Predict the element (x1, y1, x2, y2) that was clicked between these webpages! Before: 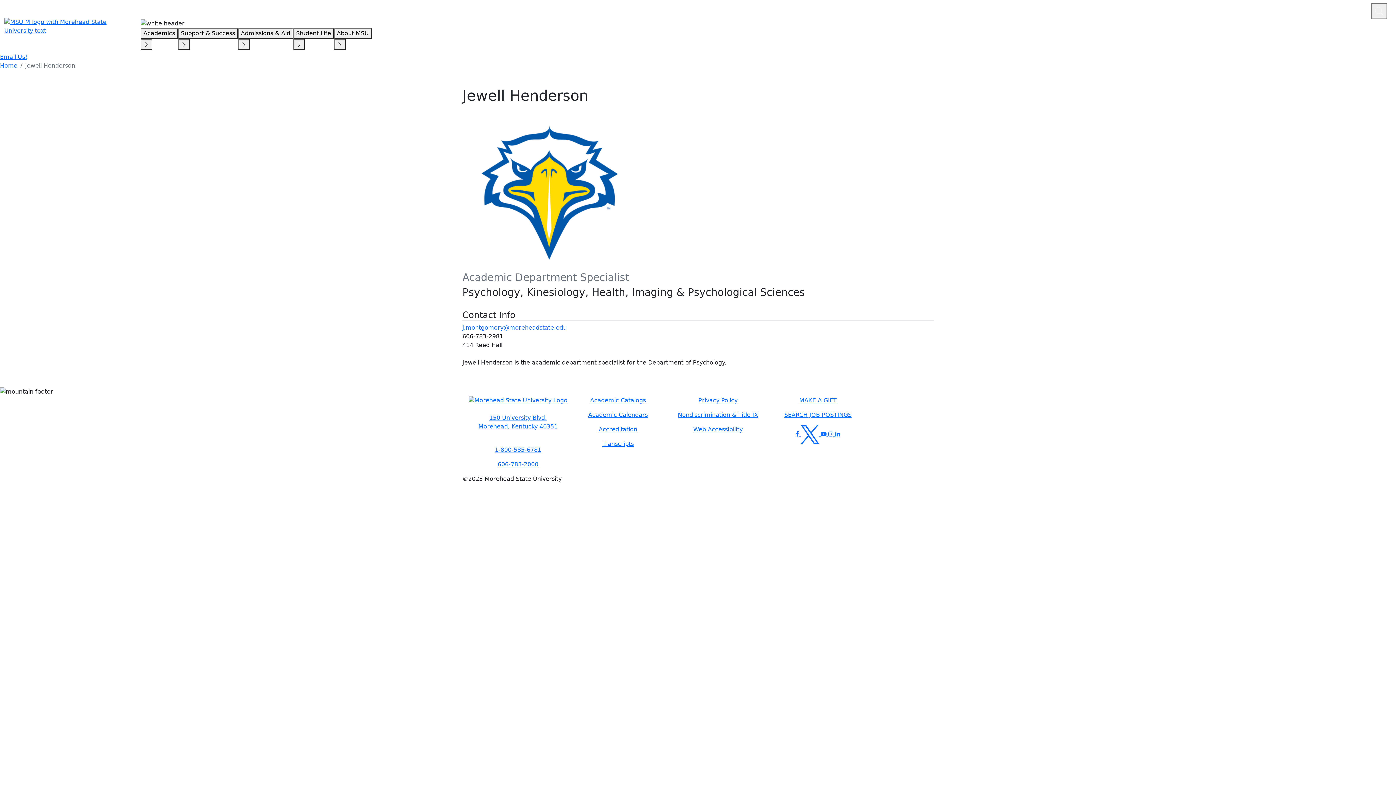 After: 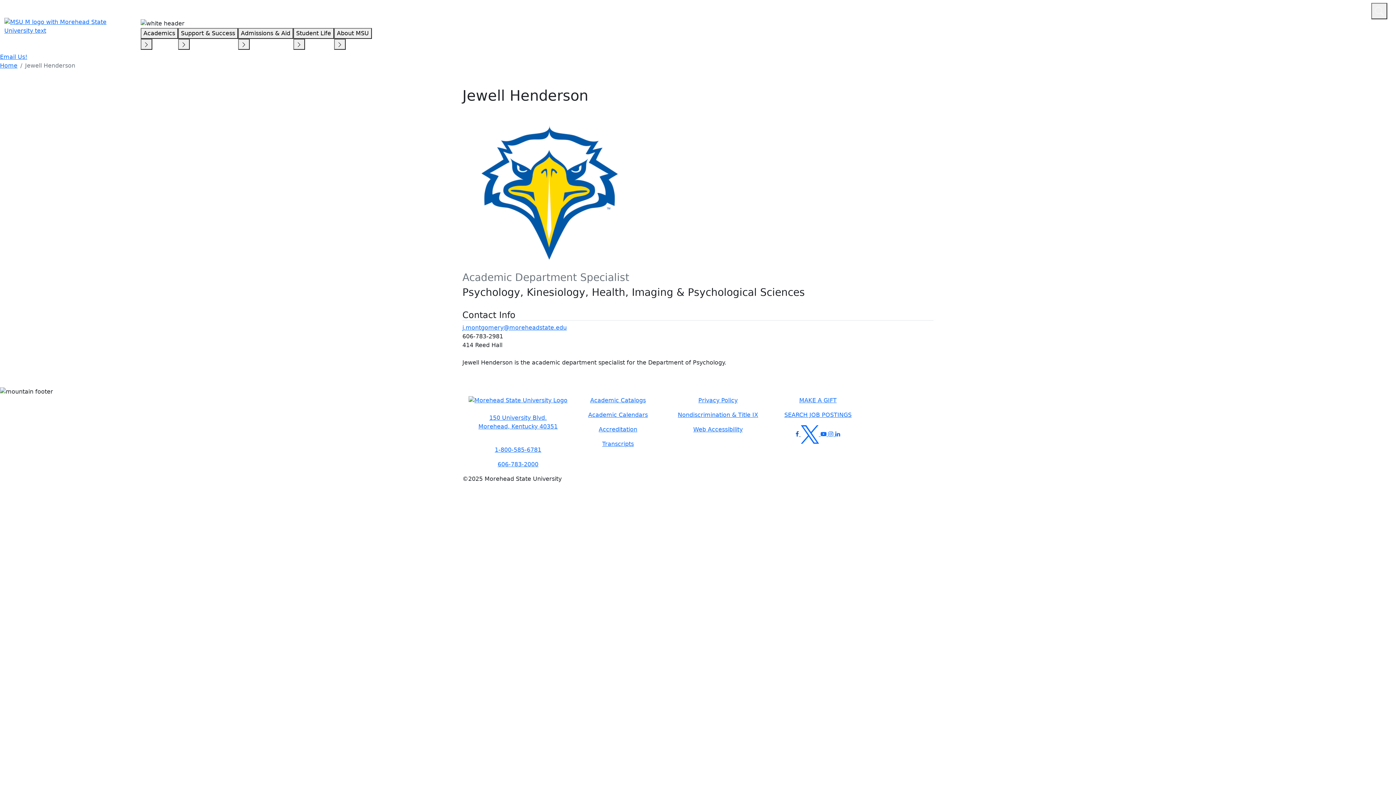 Action: bbox: (795, 431, 799, 436)